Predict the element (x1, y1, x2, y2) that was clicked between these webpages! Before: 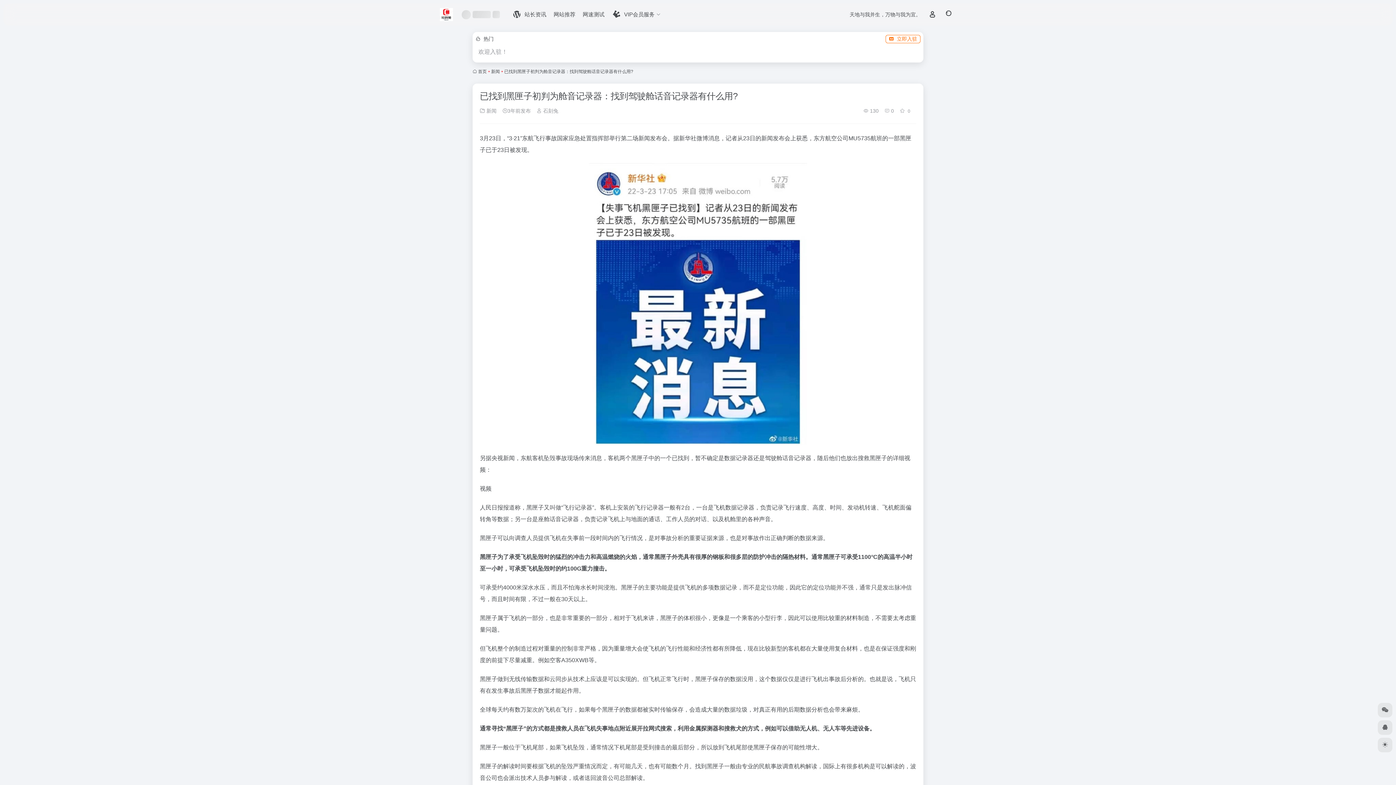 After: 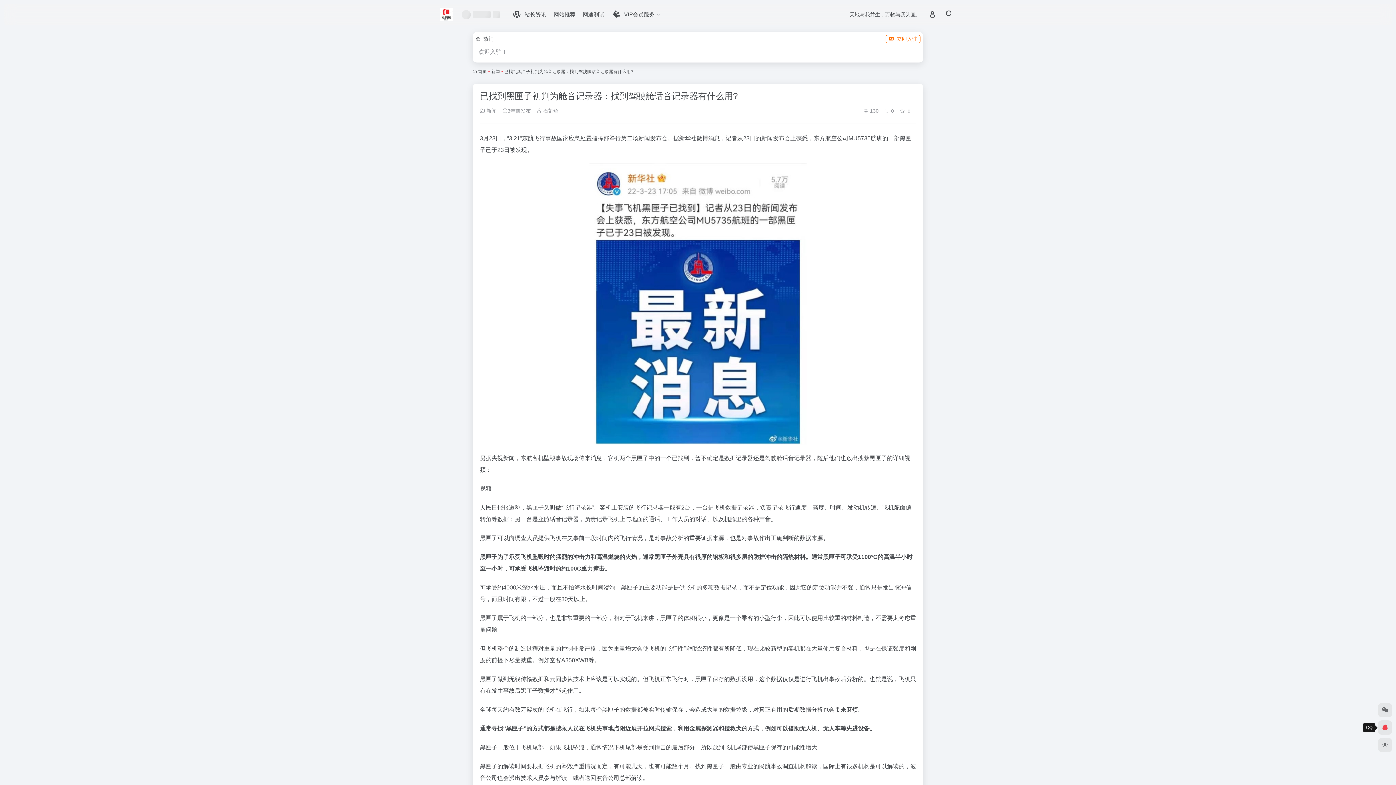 Action: bbox: (1378, 720, 1392, 735)